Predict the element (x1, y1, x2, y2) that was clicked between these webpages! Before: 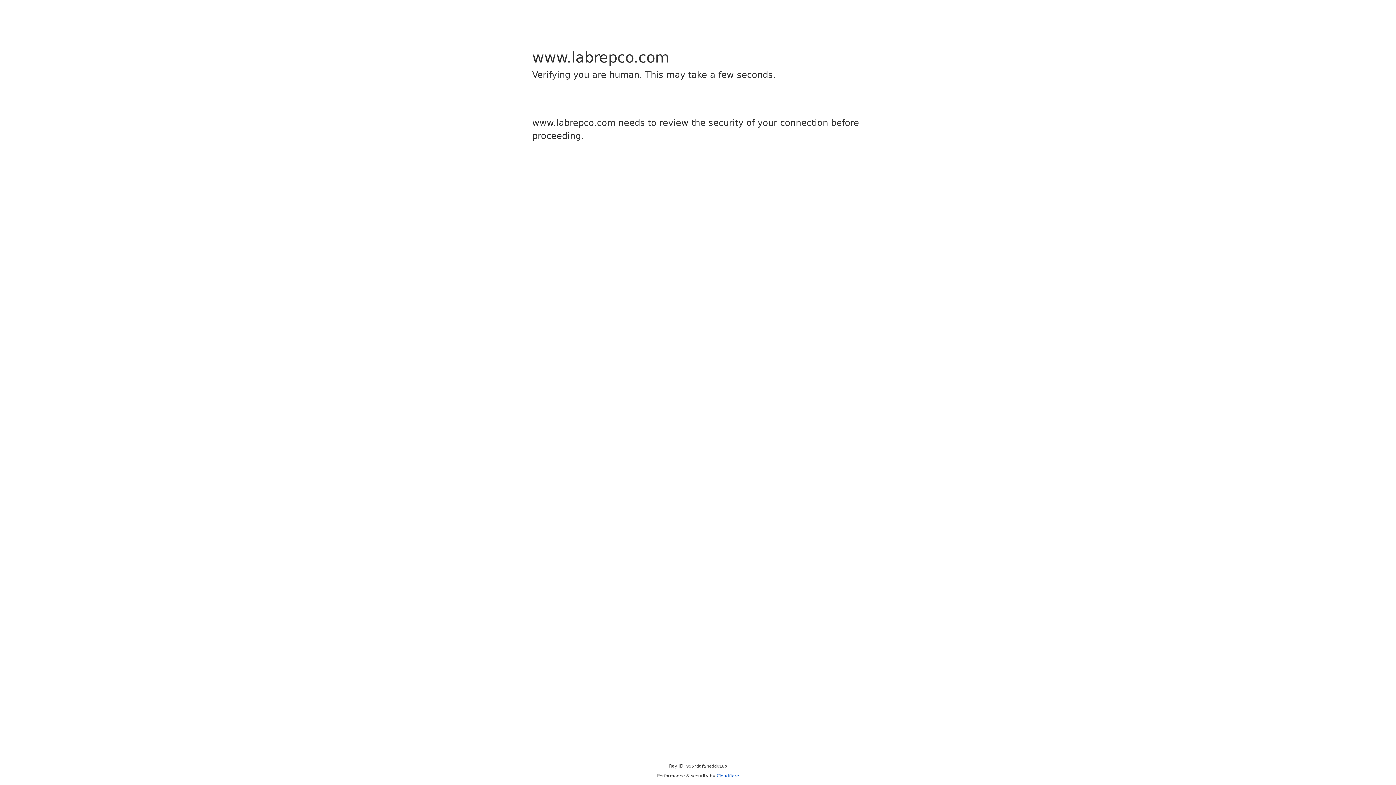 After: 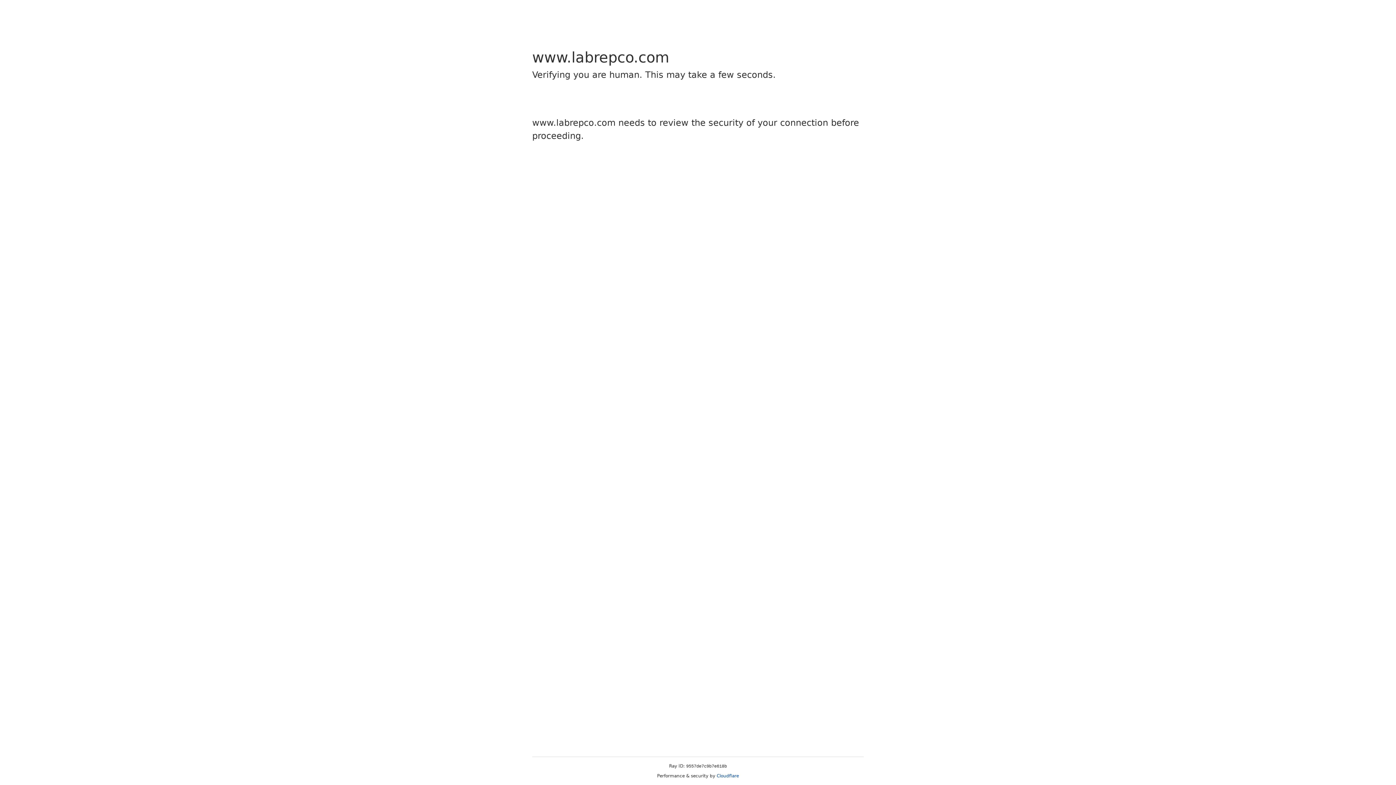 Action: bbox: (716, 773, 739, 778) label: Cloudflare